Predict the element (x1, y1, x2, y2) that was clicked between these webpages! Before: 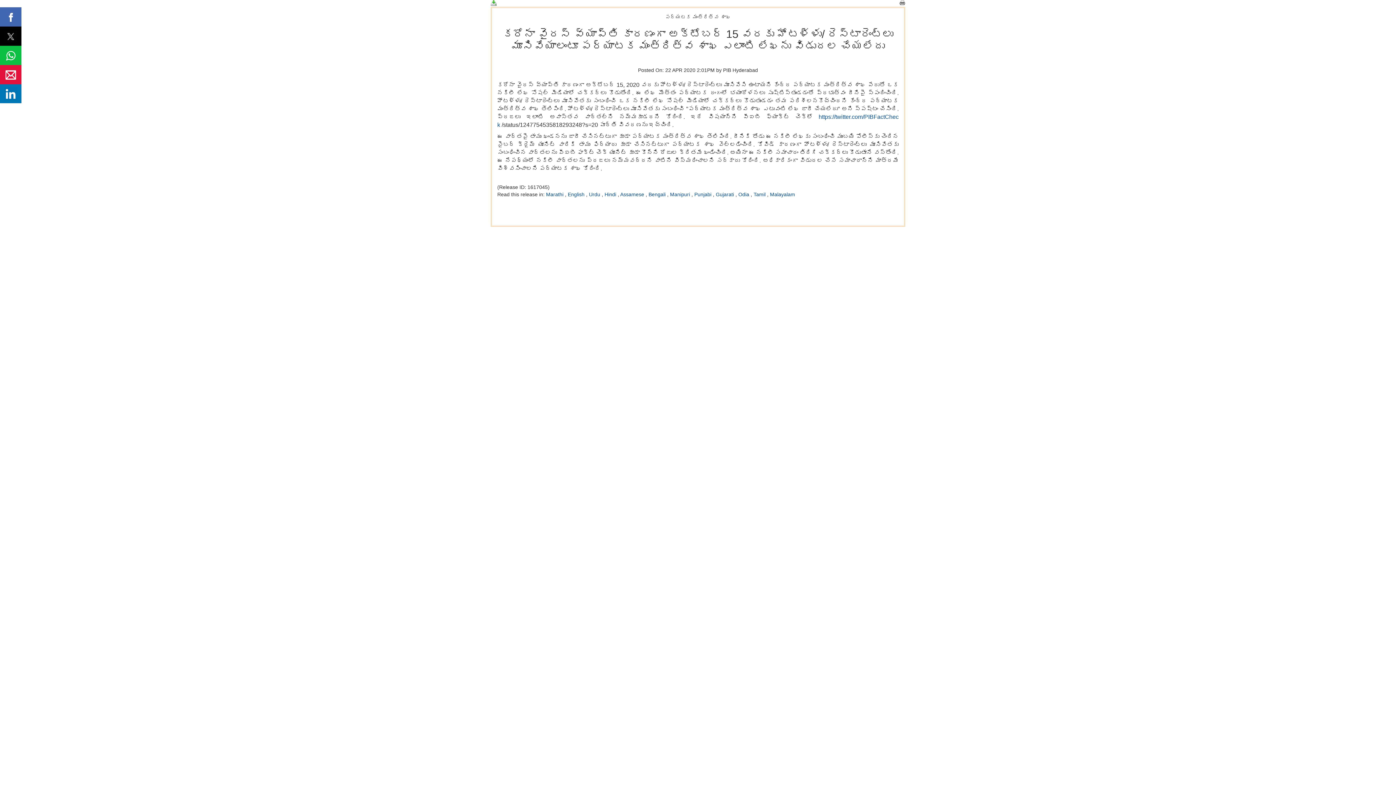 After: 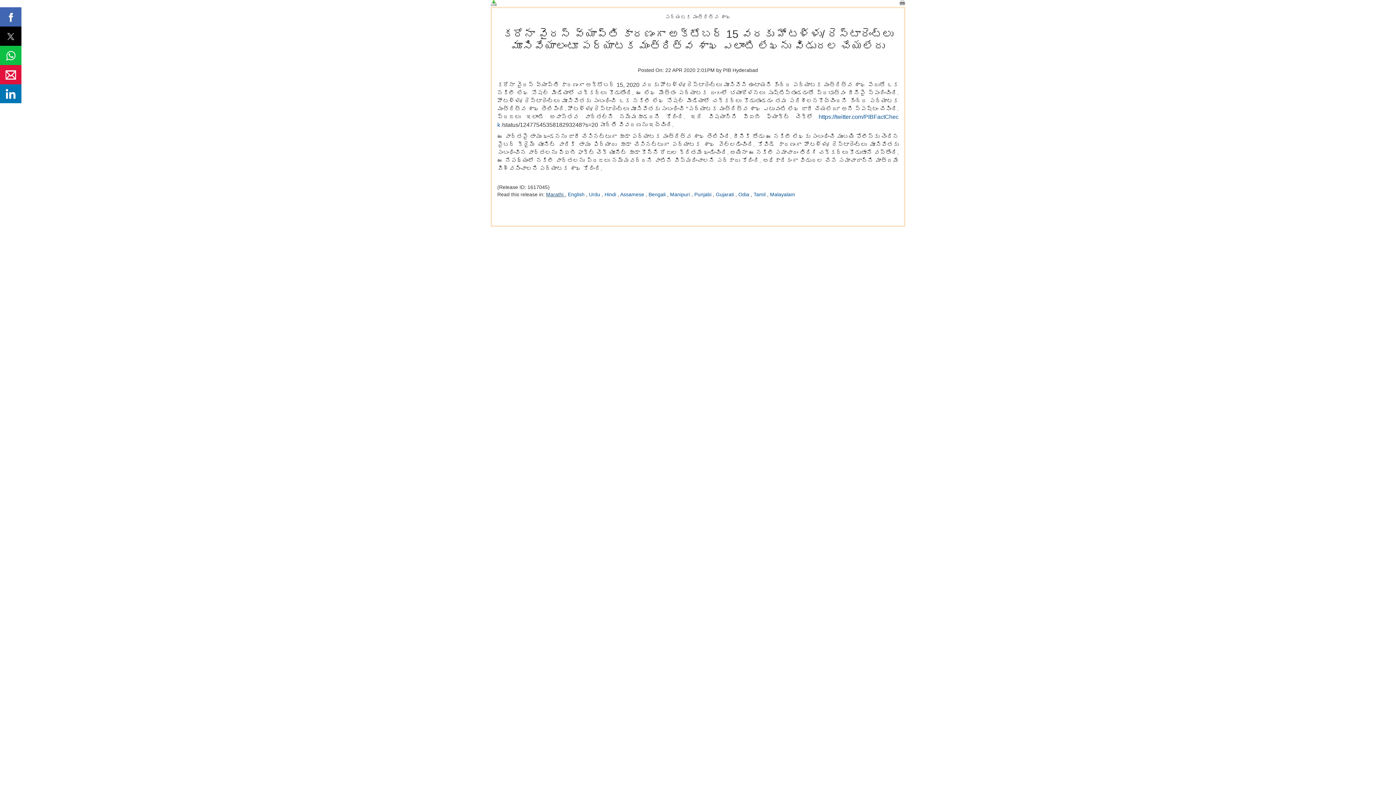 Action: bbox: (546, 191, 565, 197) label: Marathi 